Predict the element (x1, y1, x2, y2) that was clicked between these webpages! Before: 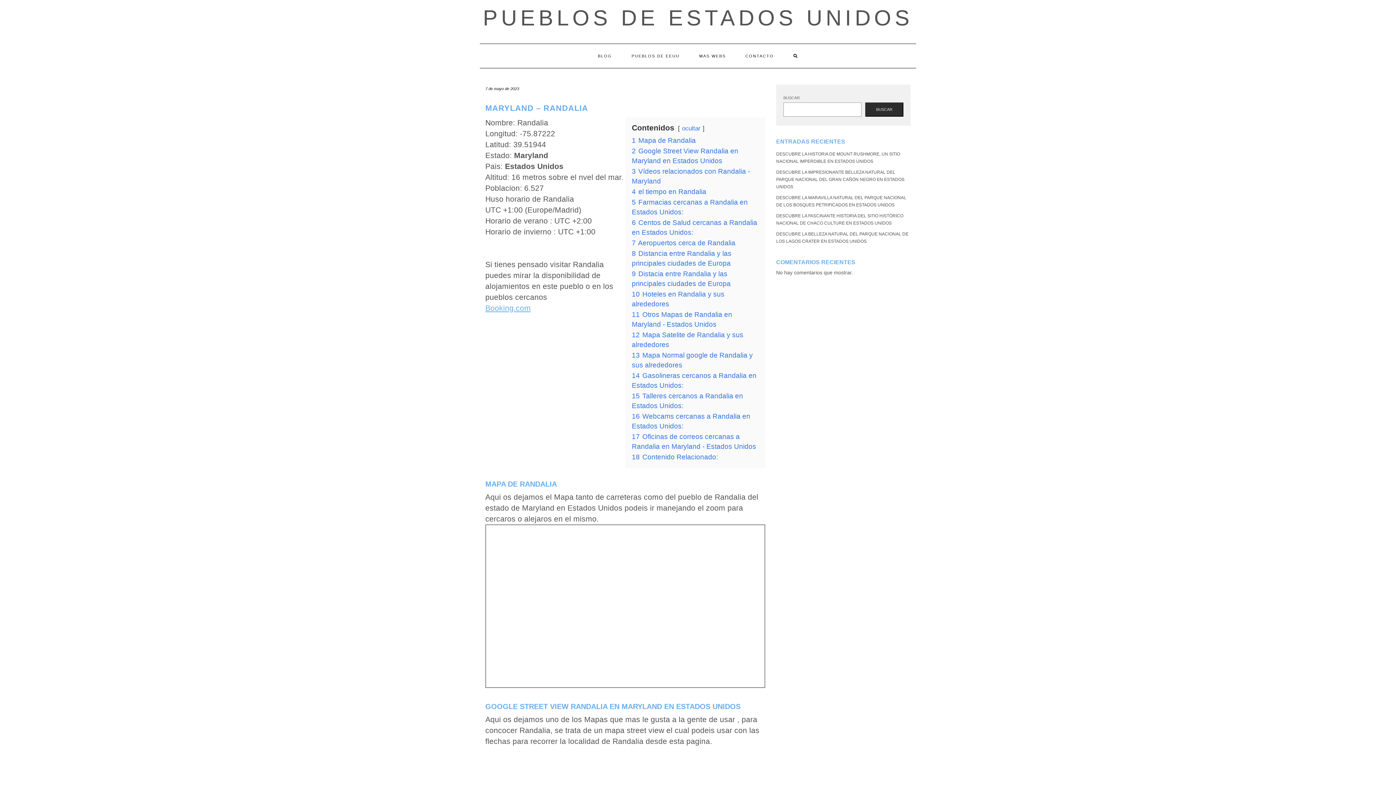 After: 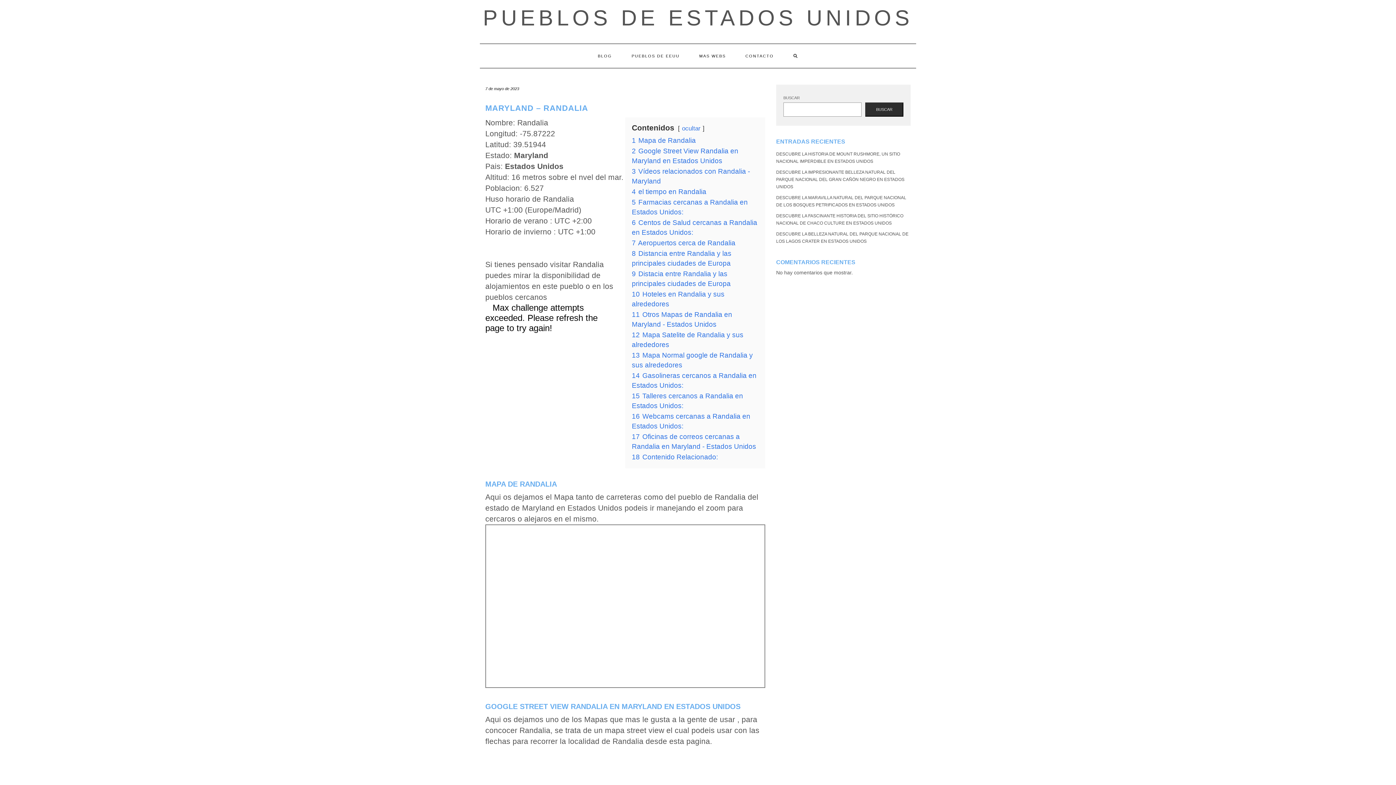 Action: bbox: (783, 44, 808, 68)